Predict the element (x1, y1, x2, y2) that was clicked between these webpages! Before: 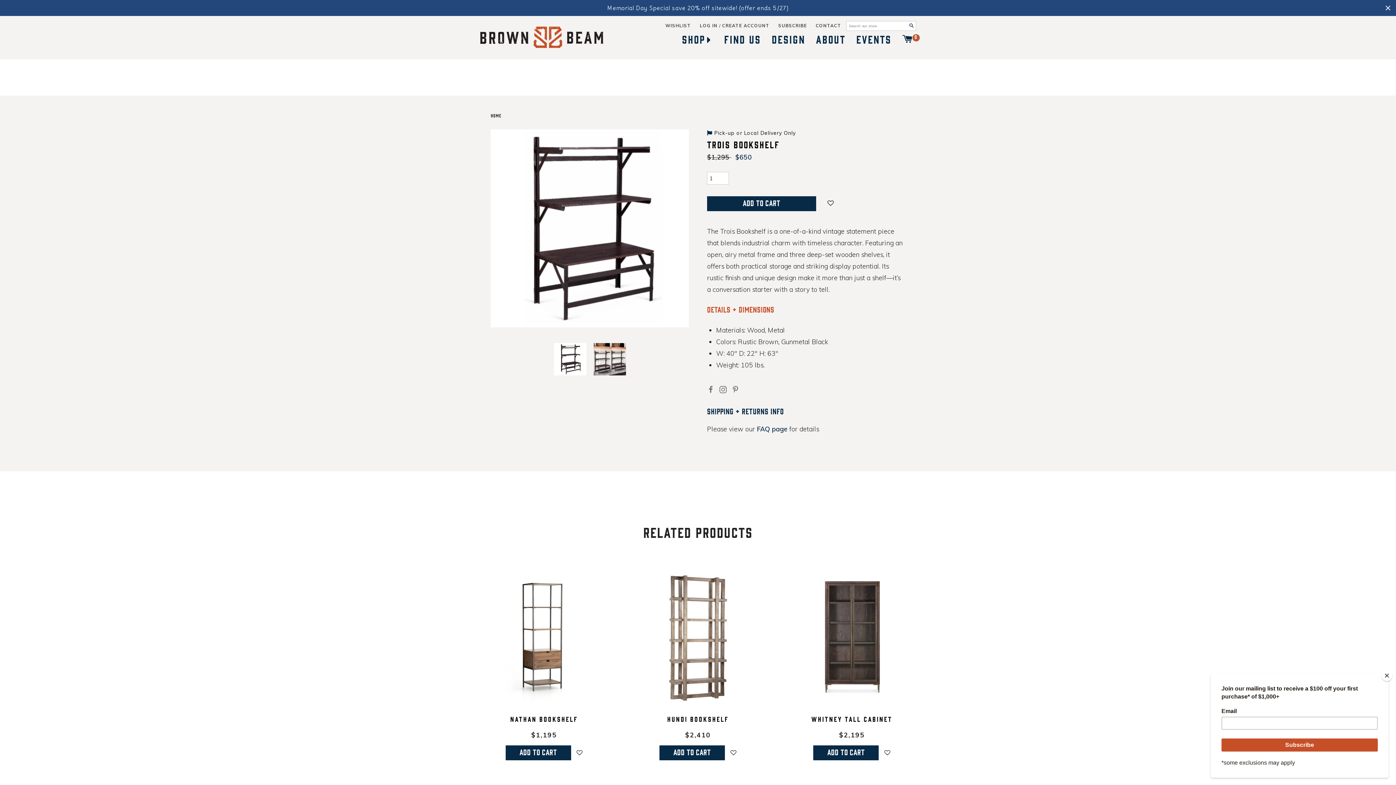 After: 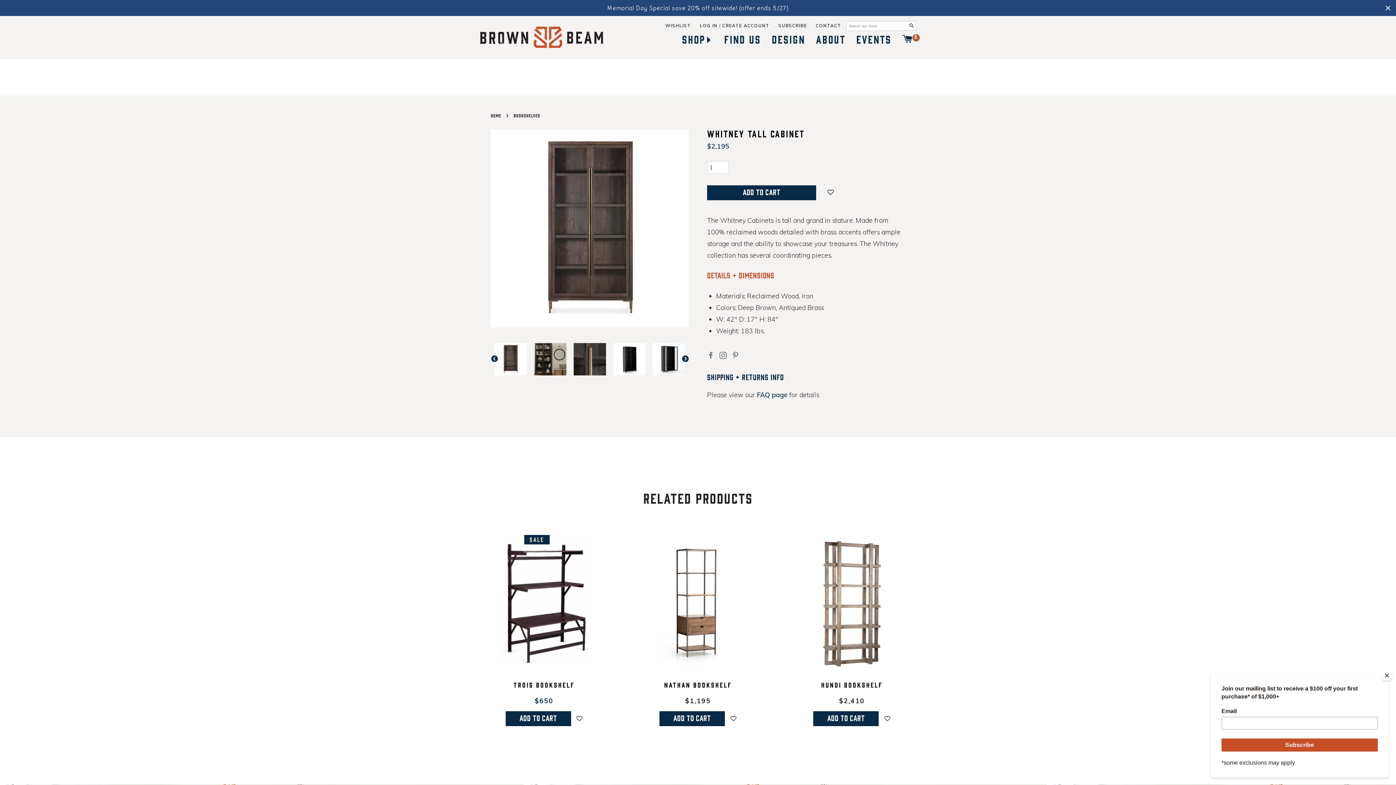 Action: bbox: (787, 573, 916, 704)